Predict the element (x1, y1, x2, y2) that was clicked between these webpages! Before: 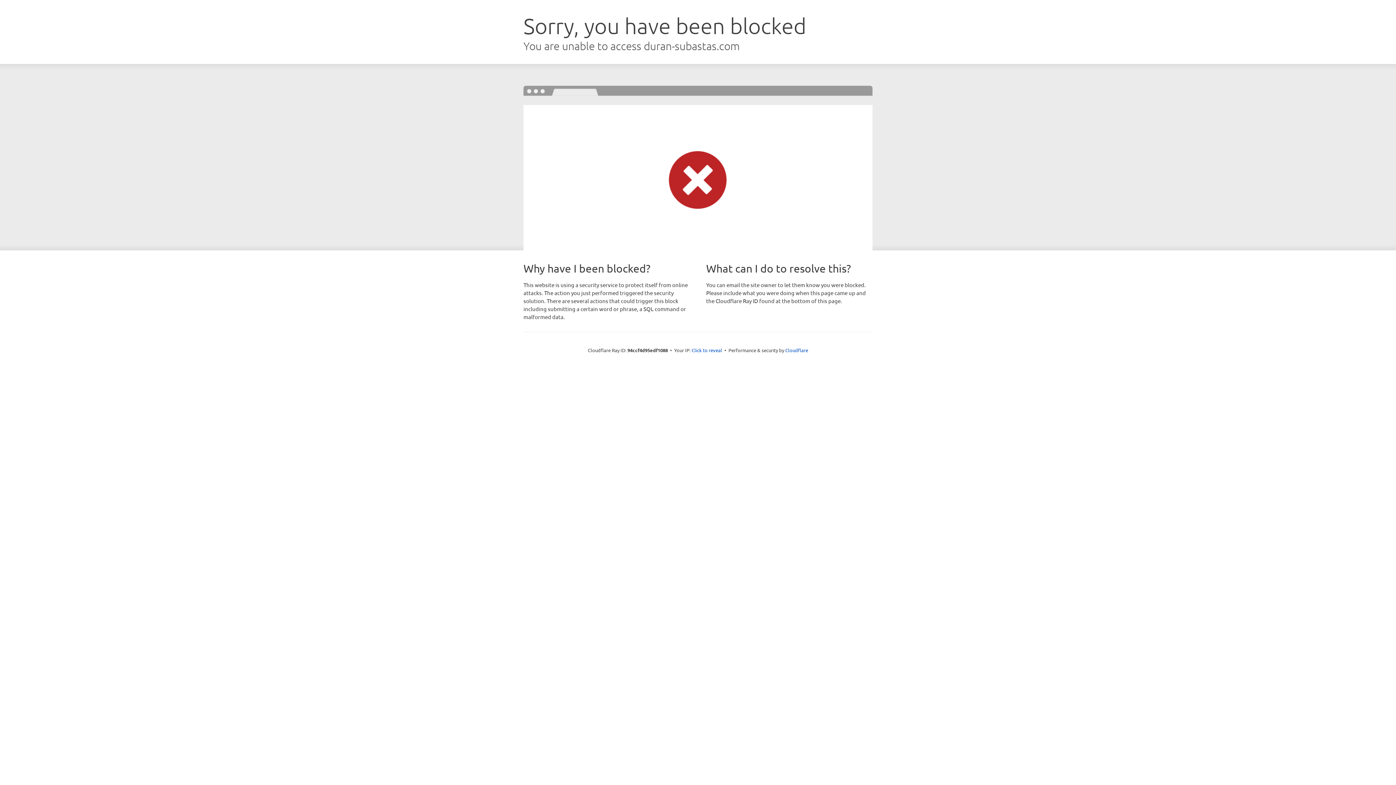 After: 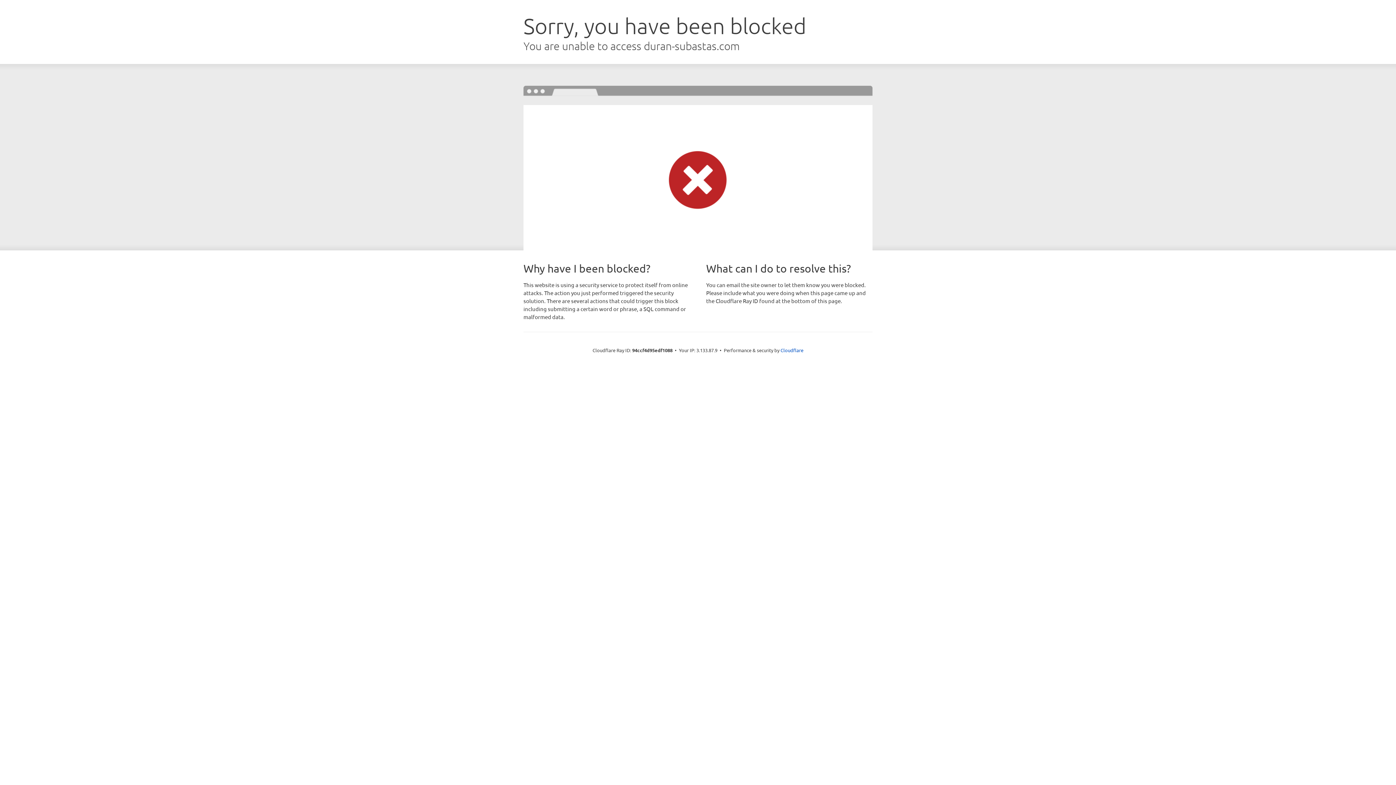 Action: label: Click to reveal bbox: (691, 346, 722, 353)